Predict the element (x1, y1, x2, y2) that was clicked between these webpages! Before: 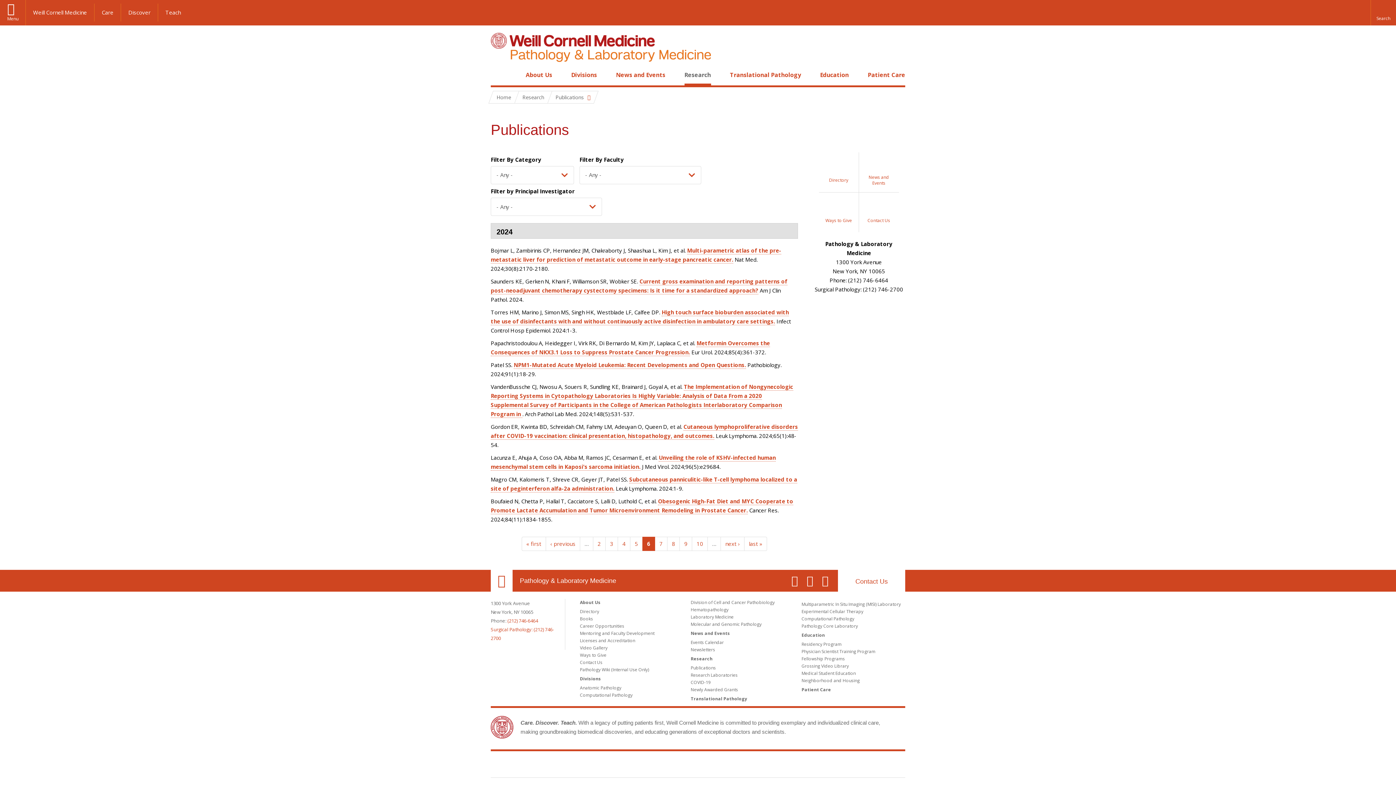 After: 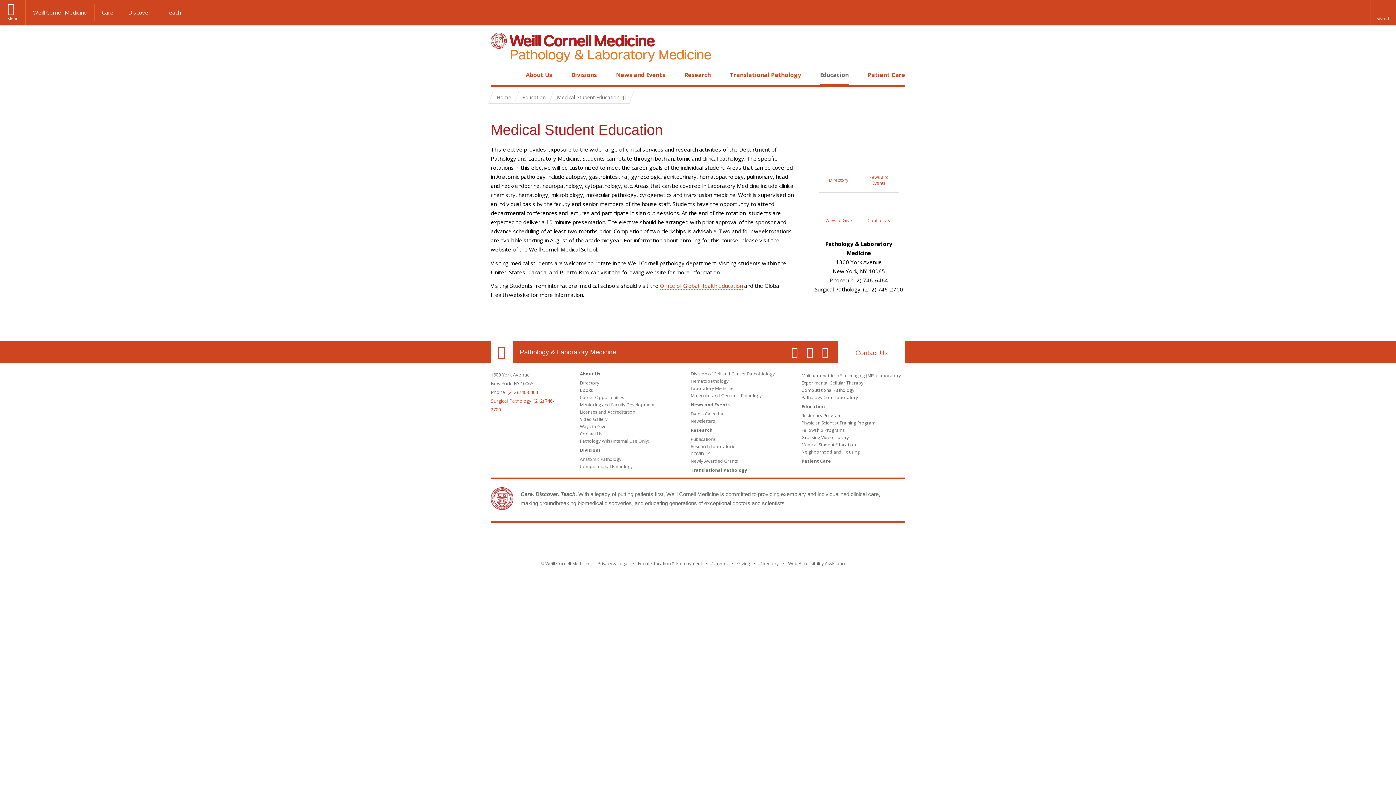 Action: label: Medical Student Education bbox: (801, 670, 856, 676)